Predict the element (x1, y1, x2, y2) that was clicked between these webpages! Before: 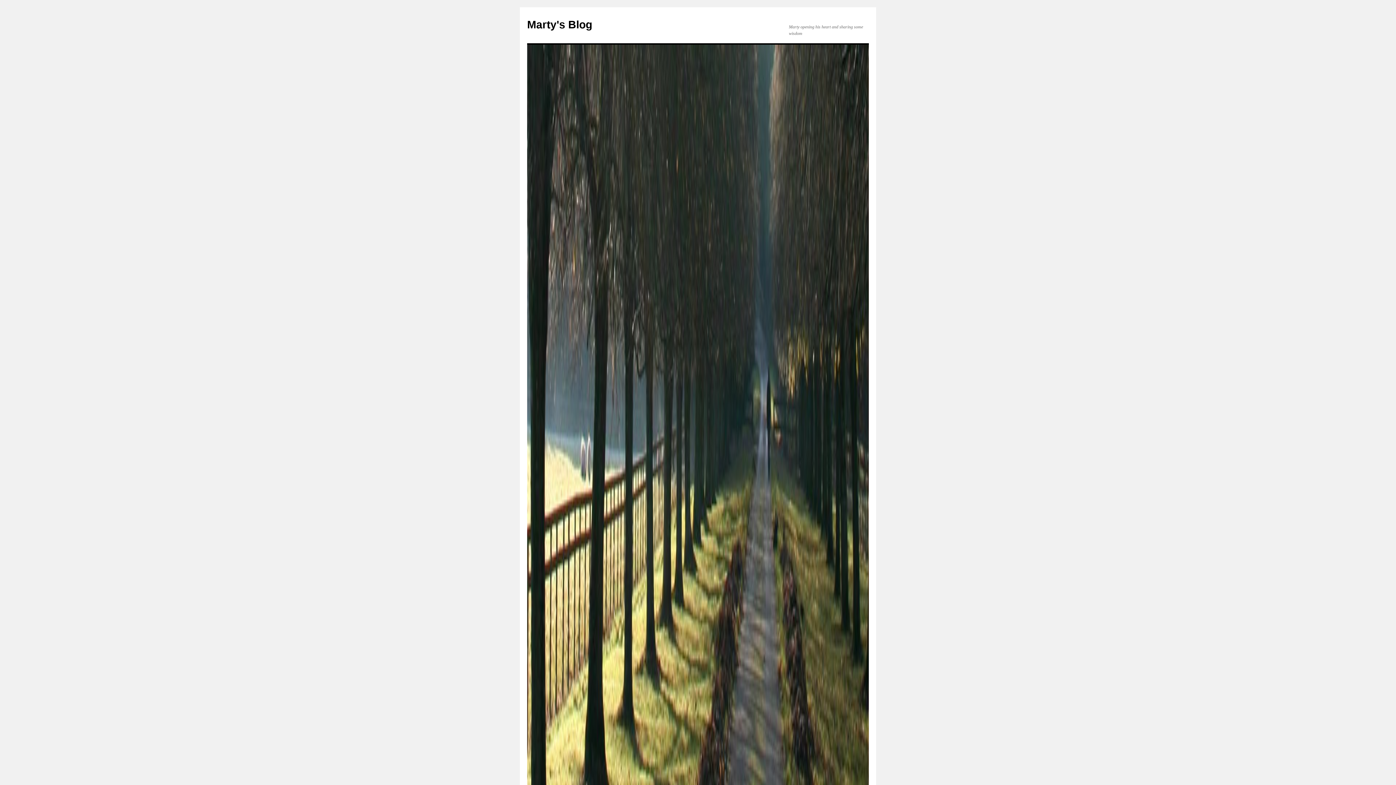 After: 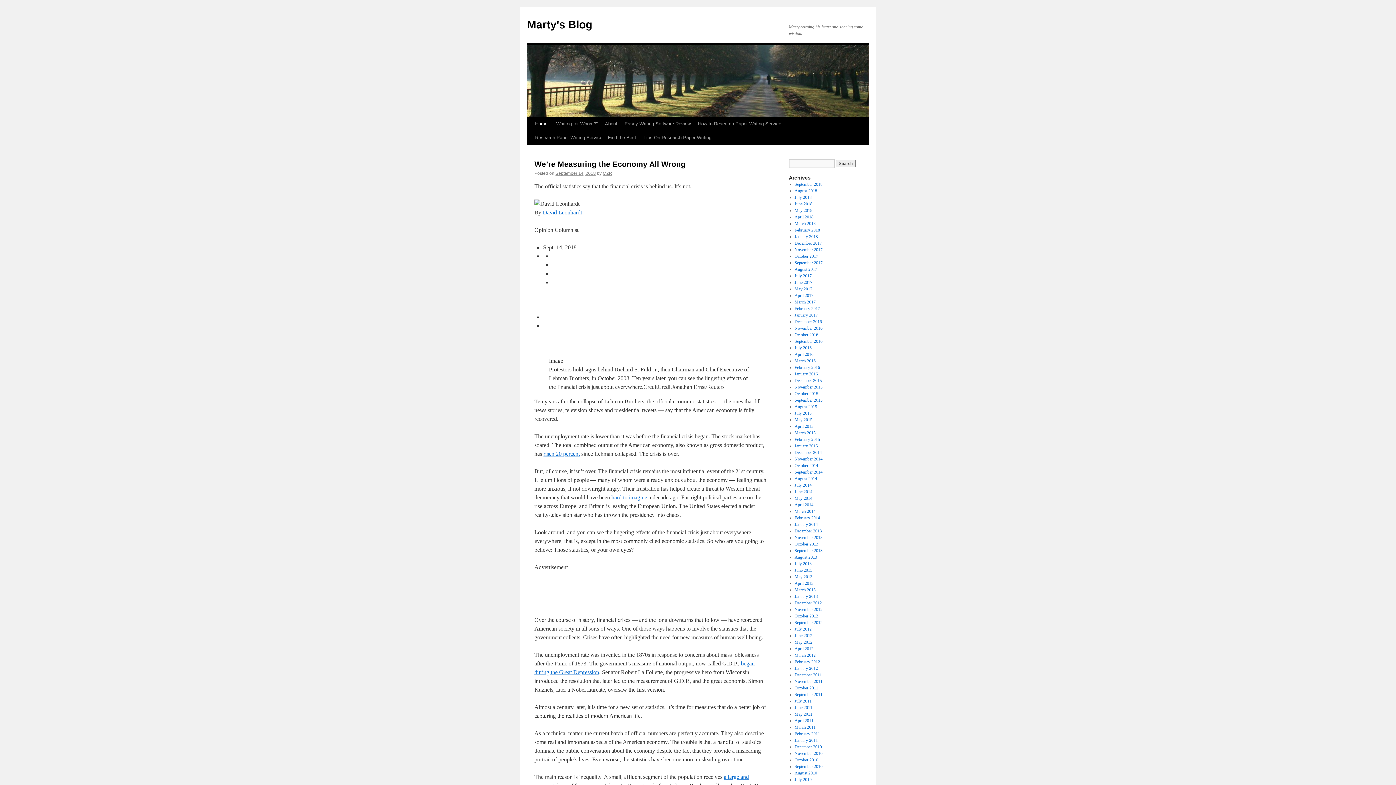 Action: bbox: (527, 18, 592, 30) label: Marty's Blog